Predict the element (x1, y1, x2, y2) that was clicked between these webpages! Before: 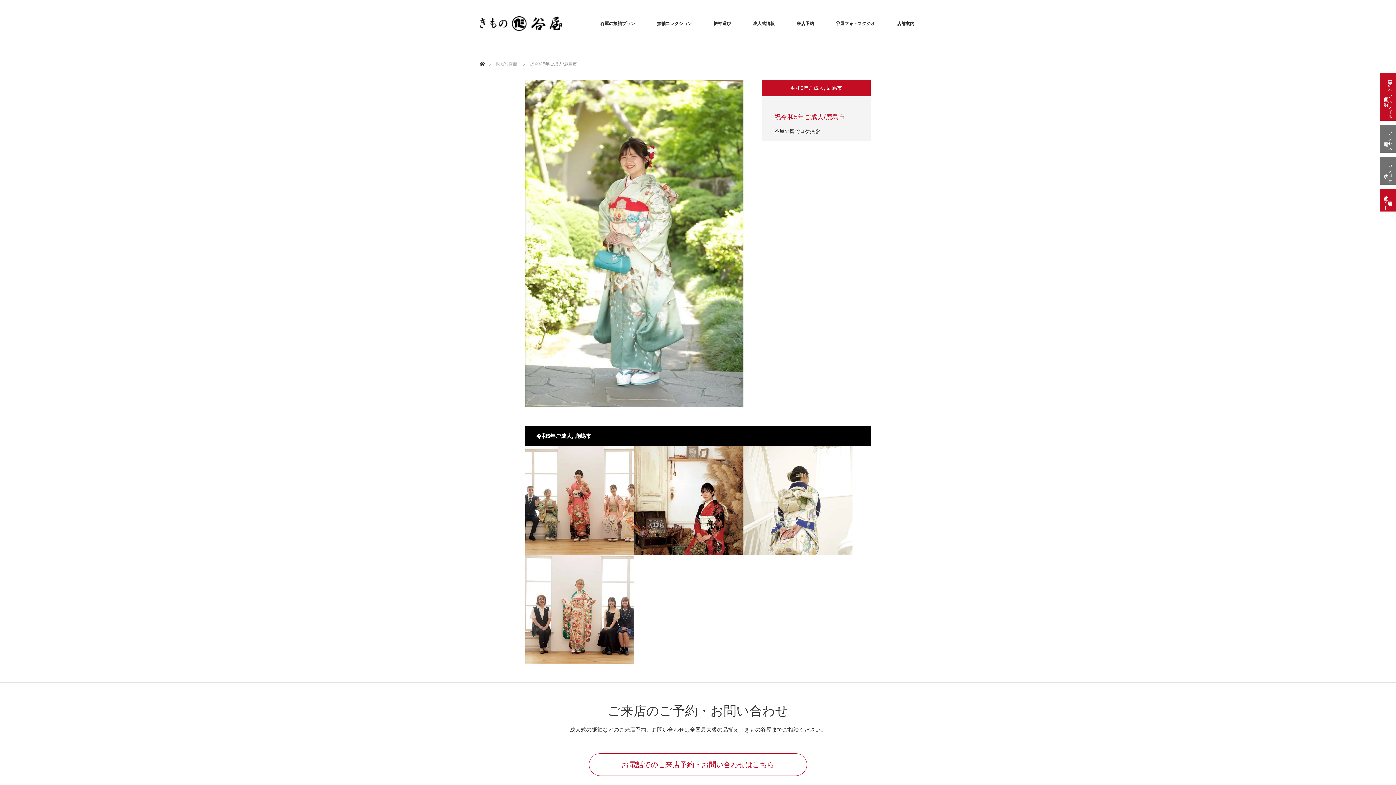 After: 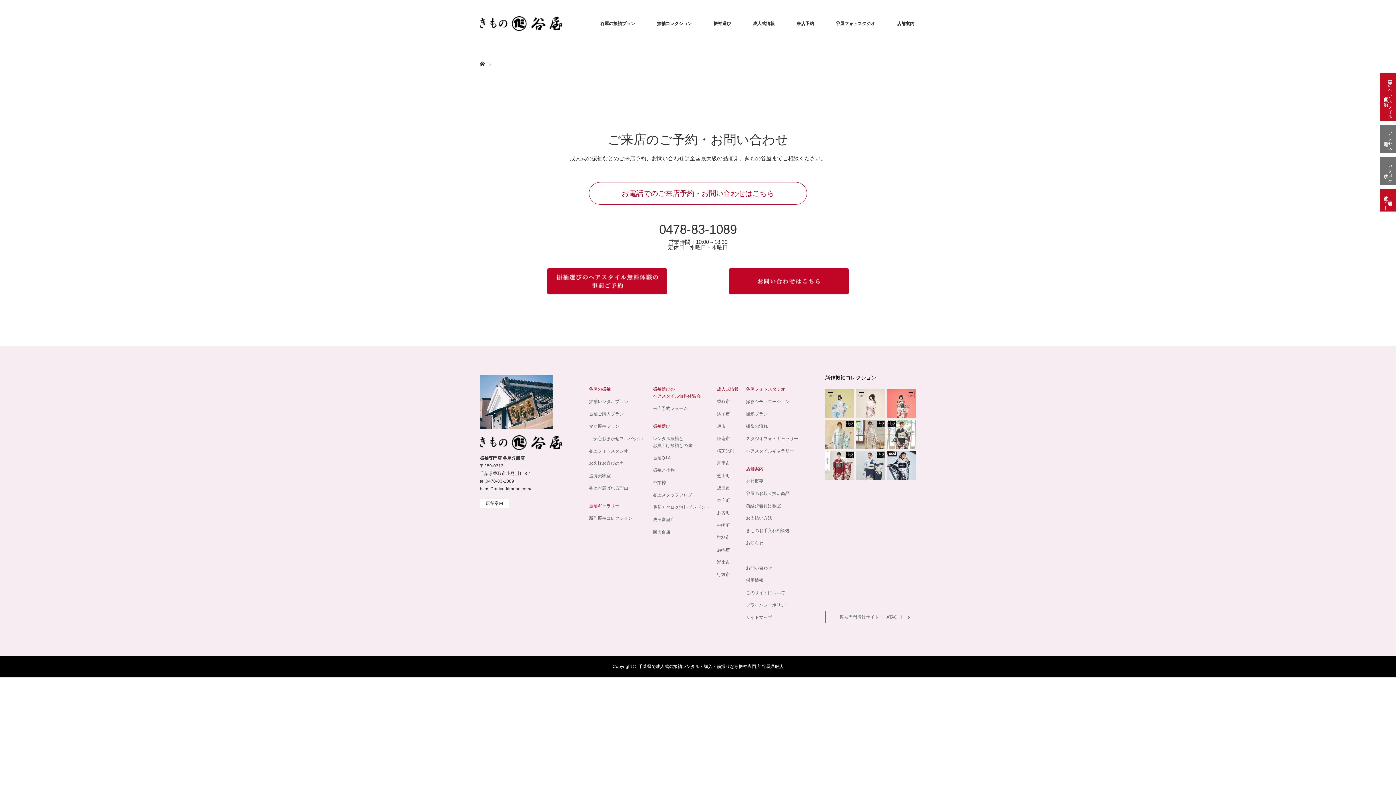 Action: label: カタログ
請求 bbox: (1380, 157, 1396, 184)